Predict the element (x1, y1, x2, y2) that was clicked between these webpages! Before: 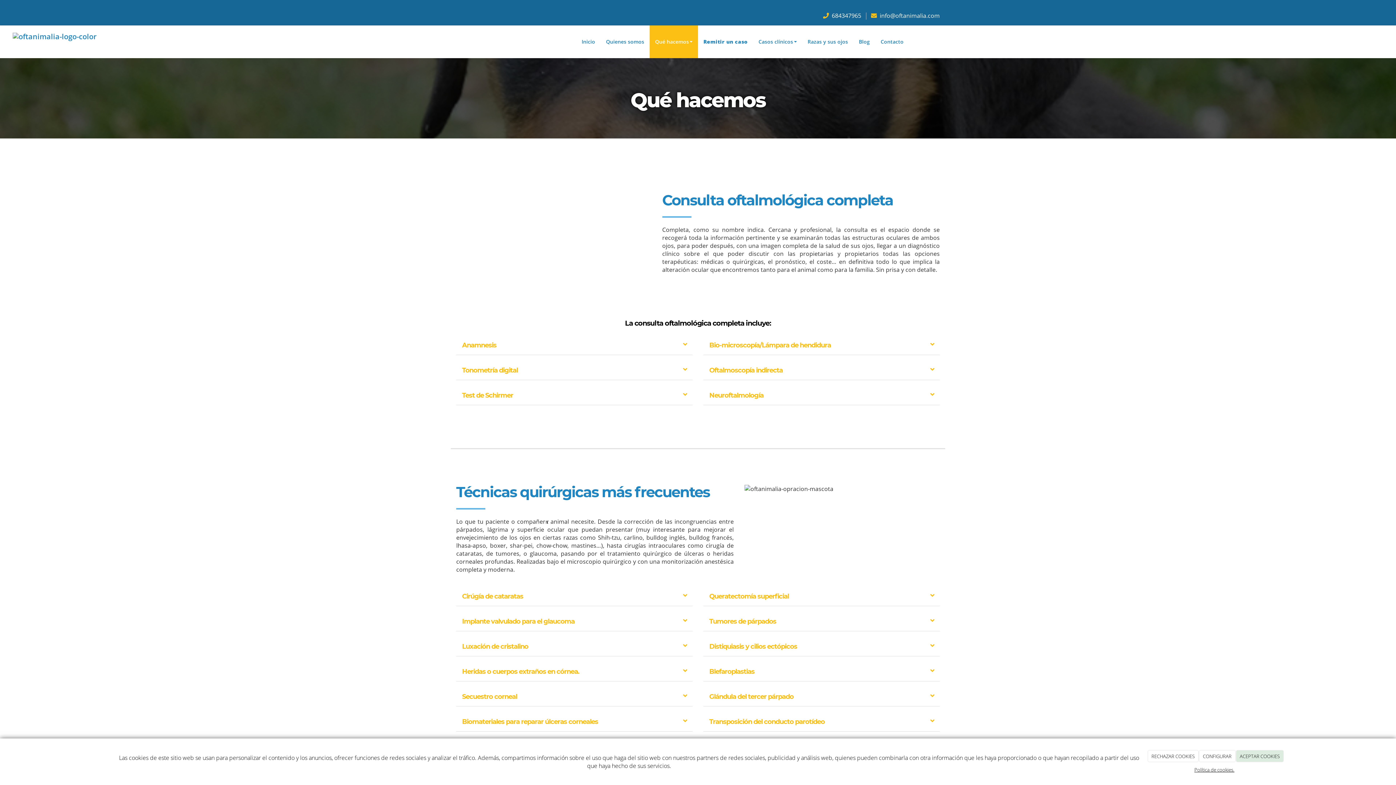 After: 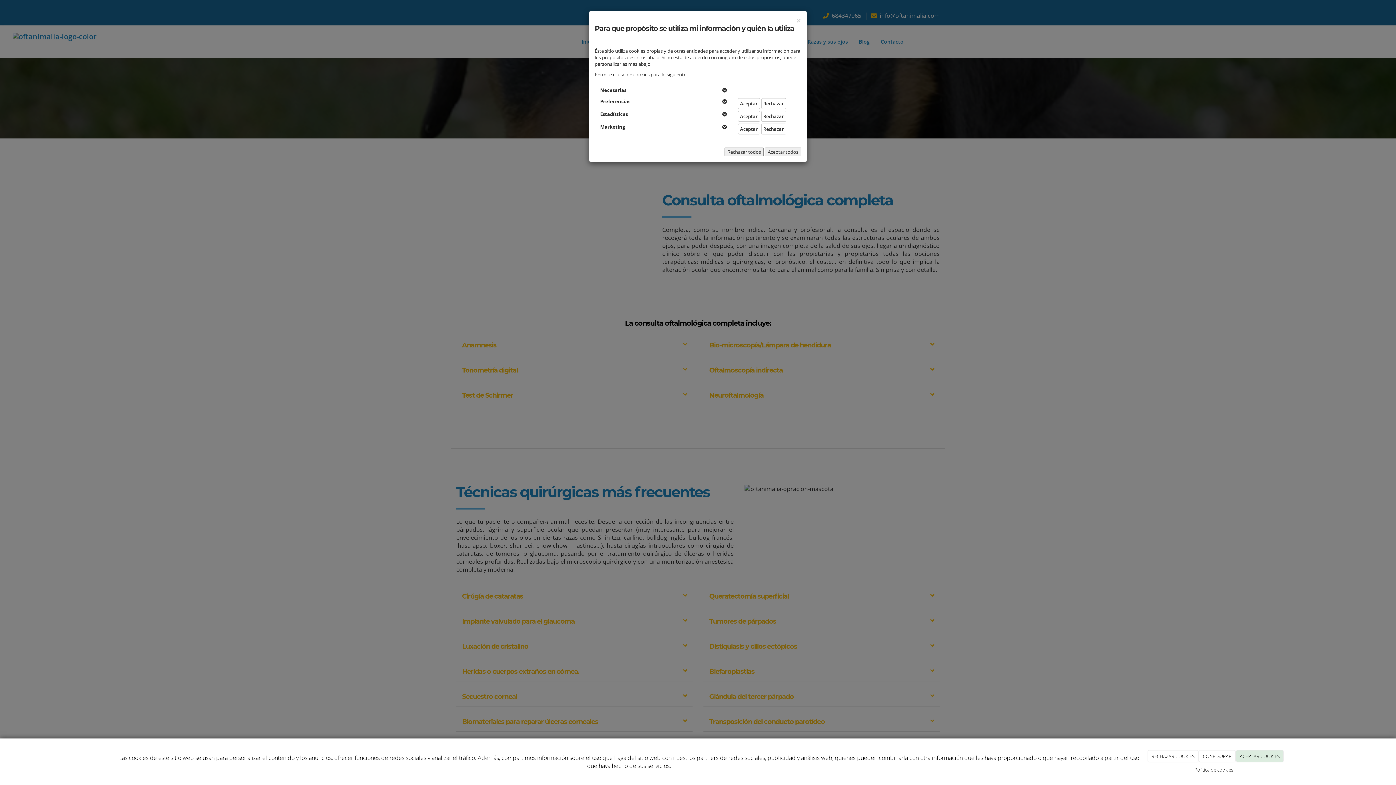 Action: bbox: (1199, 750, 1235, 762) label: CONFIGURAR